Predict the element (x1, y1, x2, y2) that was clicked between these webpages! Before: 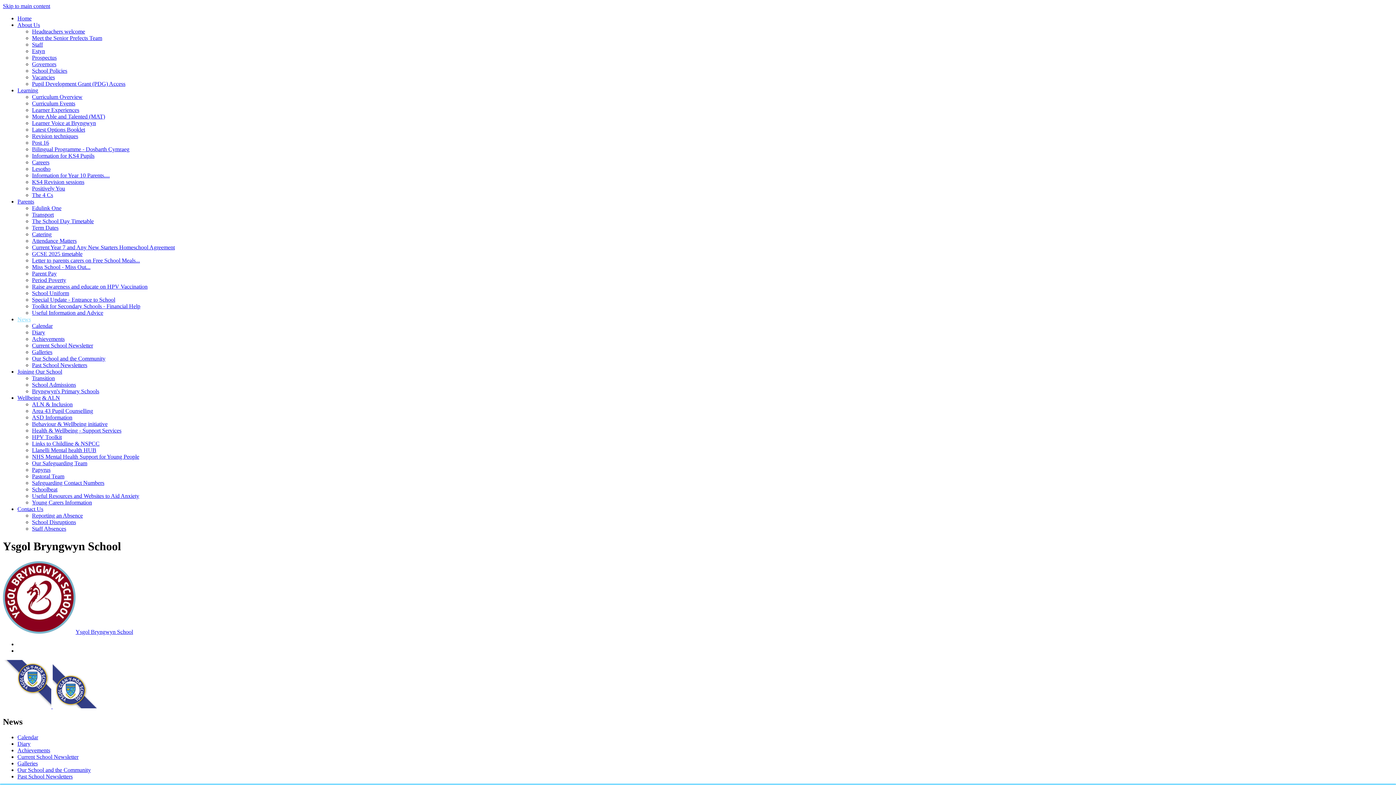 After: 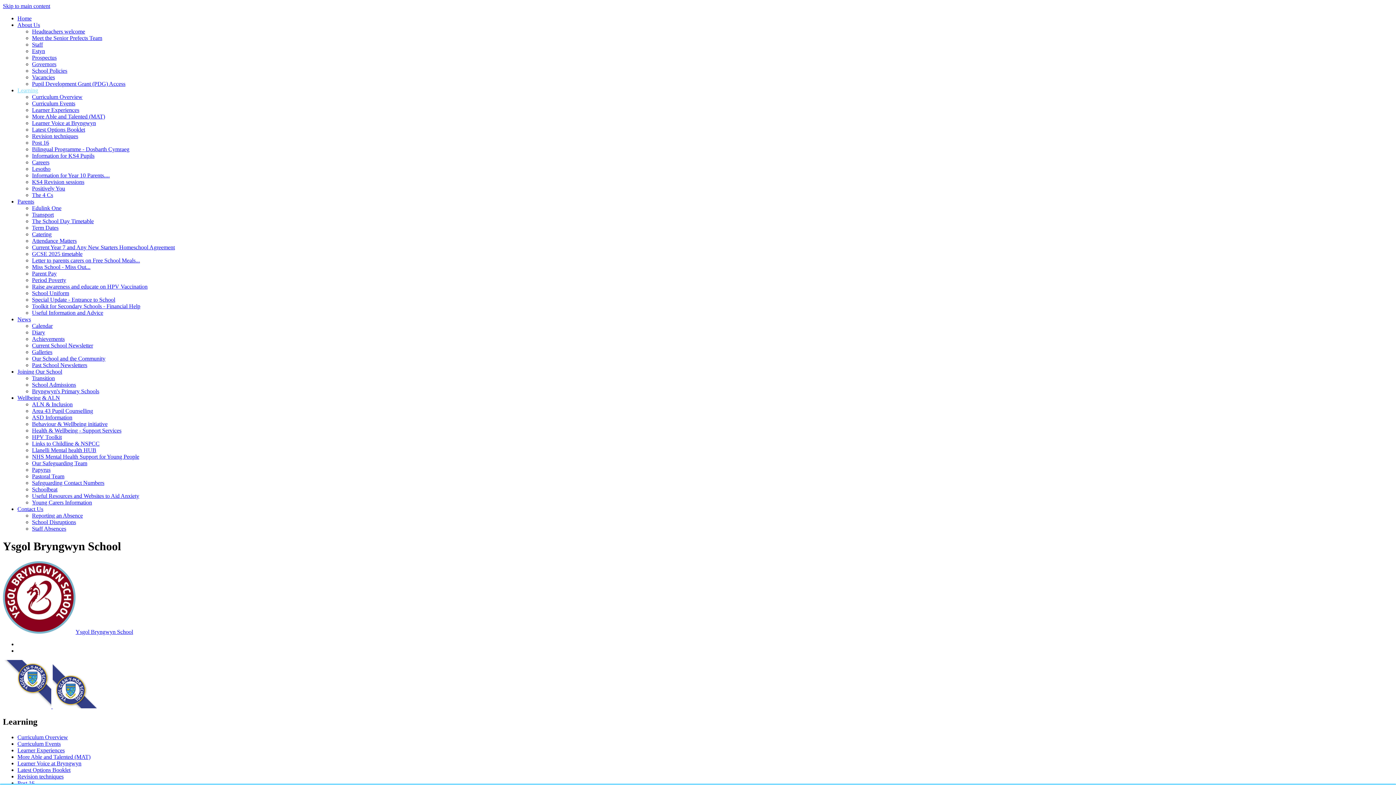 Action: bbox: (32, 172, 109, 178) label: Information for Year 10 Parents....